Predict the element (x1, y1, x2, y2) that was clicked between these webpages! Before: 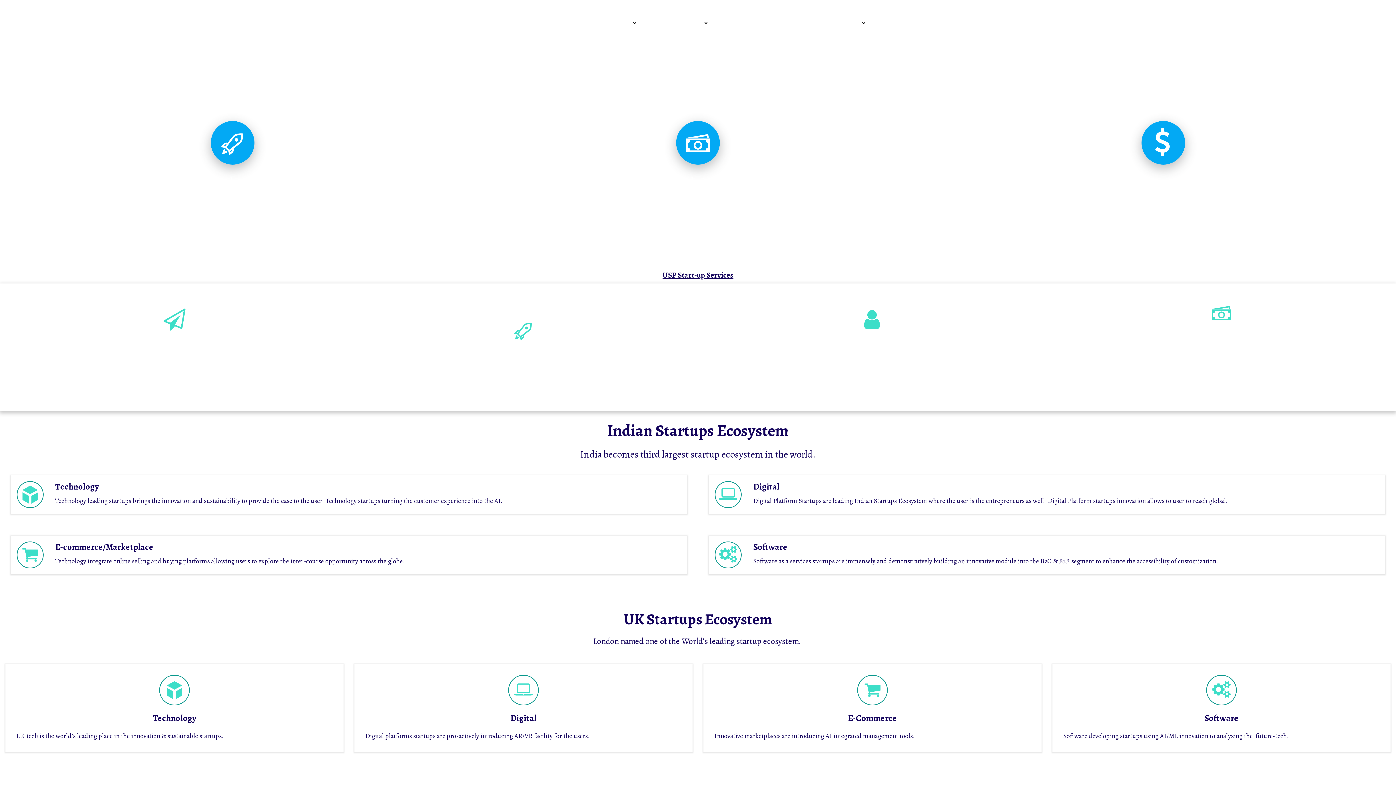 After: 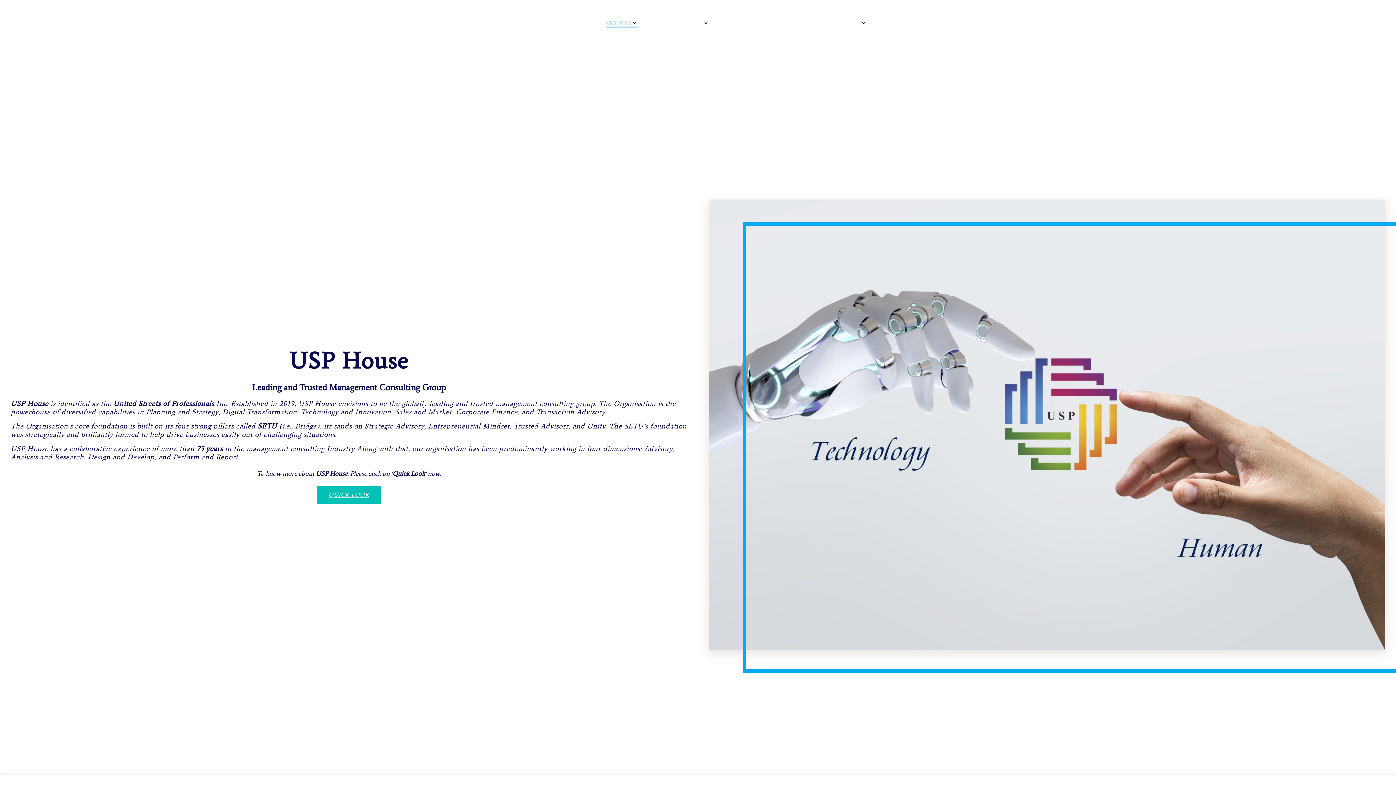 Action: label: ABOUT US bbox: (605, 19, 638, 26)